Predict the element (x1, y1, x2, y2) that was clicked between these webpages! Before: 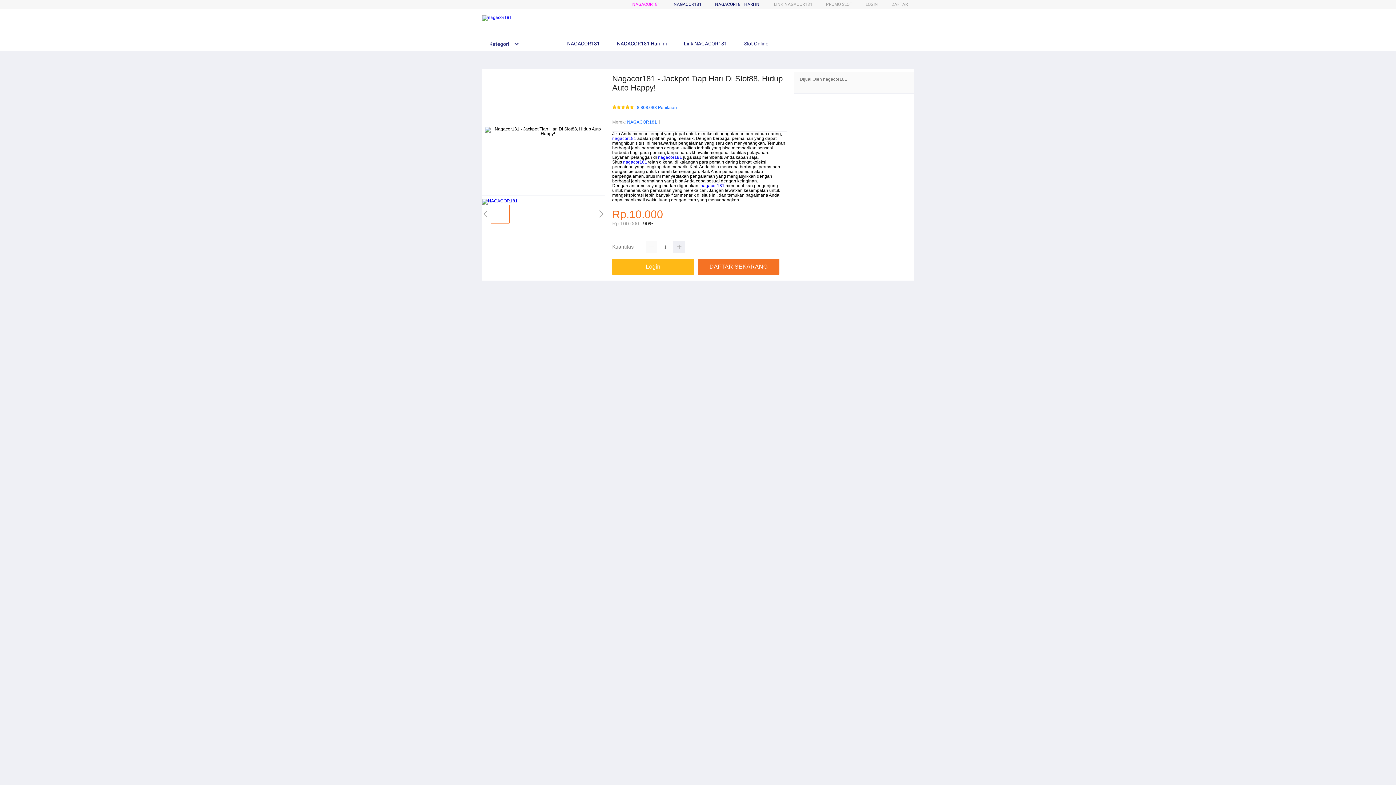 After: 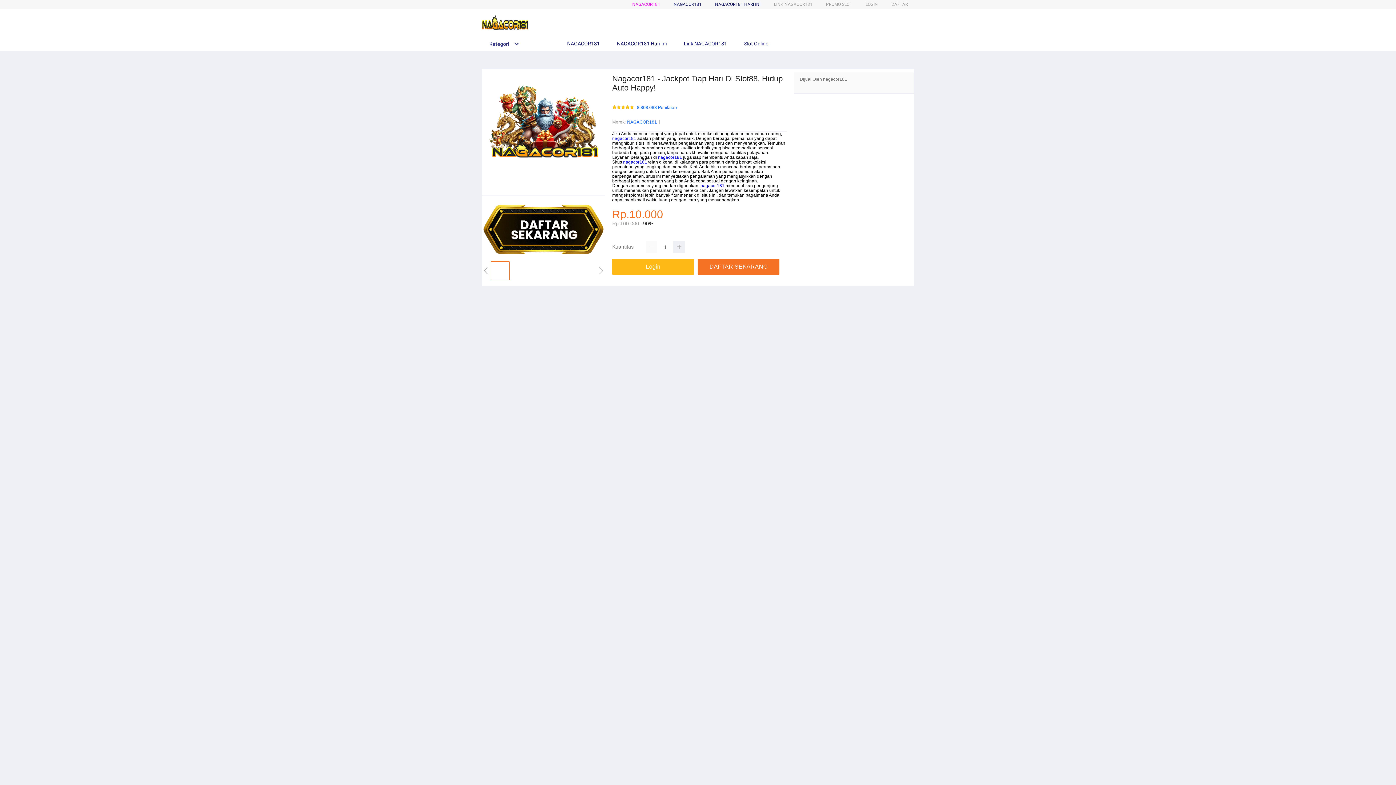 Action: bbox: (675, 36, 730, 50) label:  Link NAGACOR181